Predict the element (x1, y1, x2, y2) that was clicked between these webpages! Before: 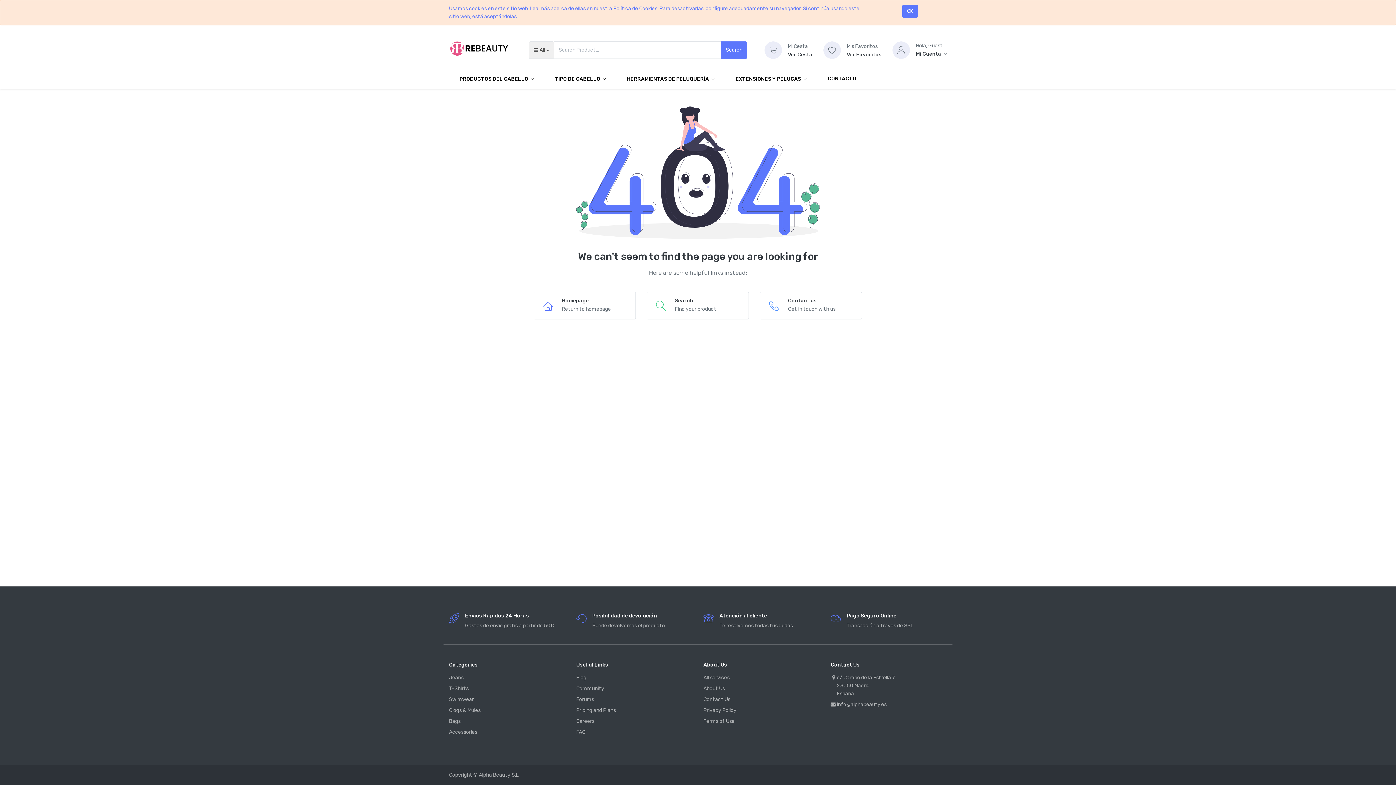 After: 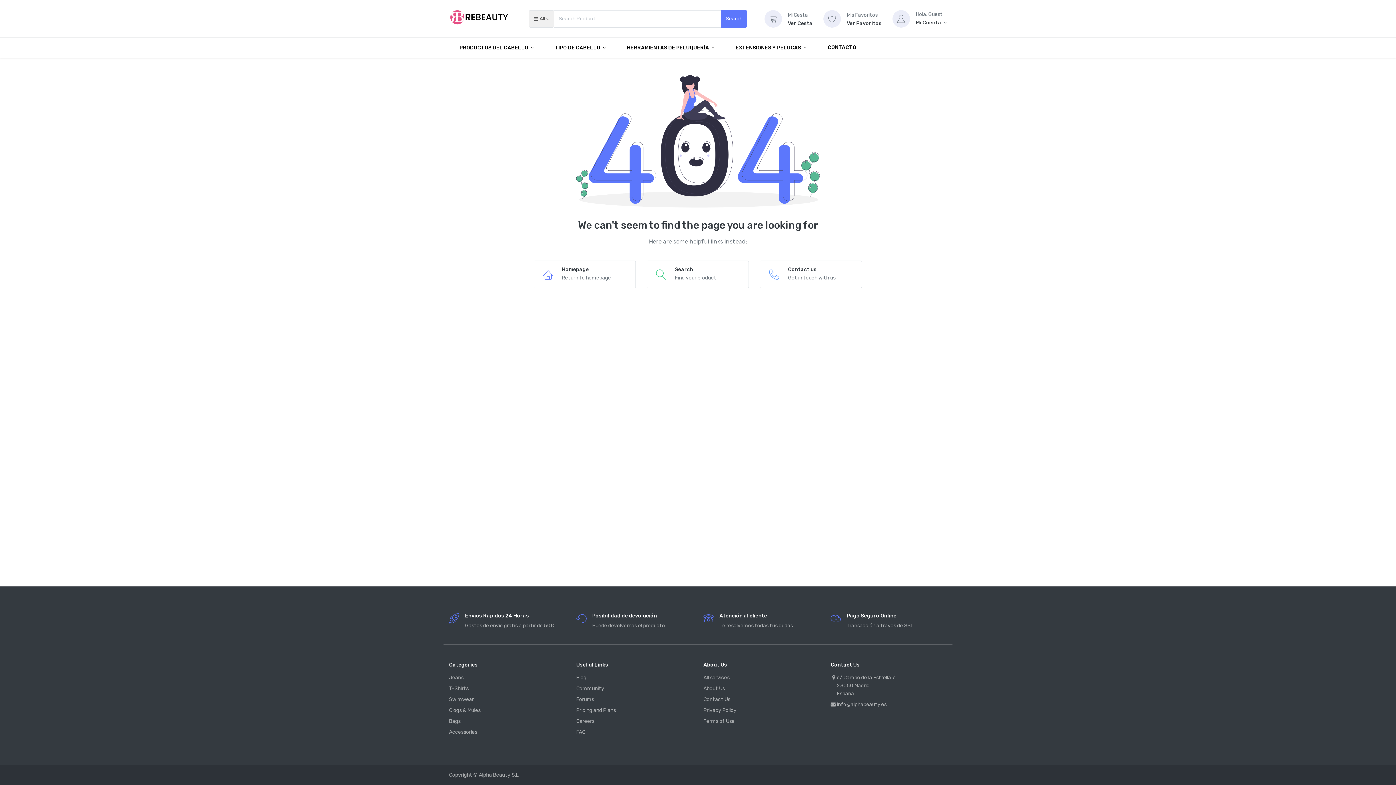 Action: bbox: (902, 4, 918, 17) label: OK